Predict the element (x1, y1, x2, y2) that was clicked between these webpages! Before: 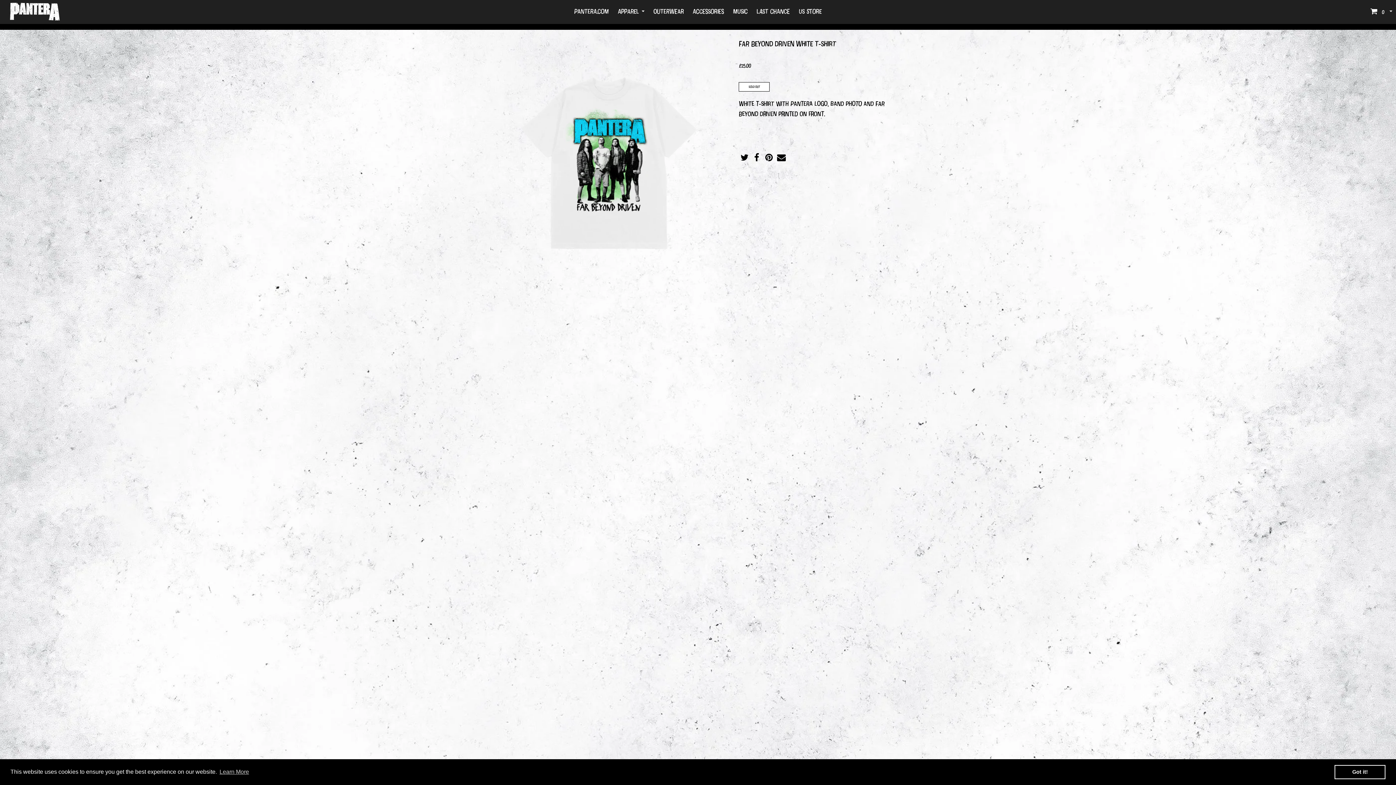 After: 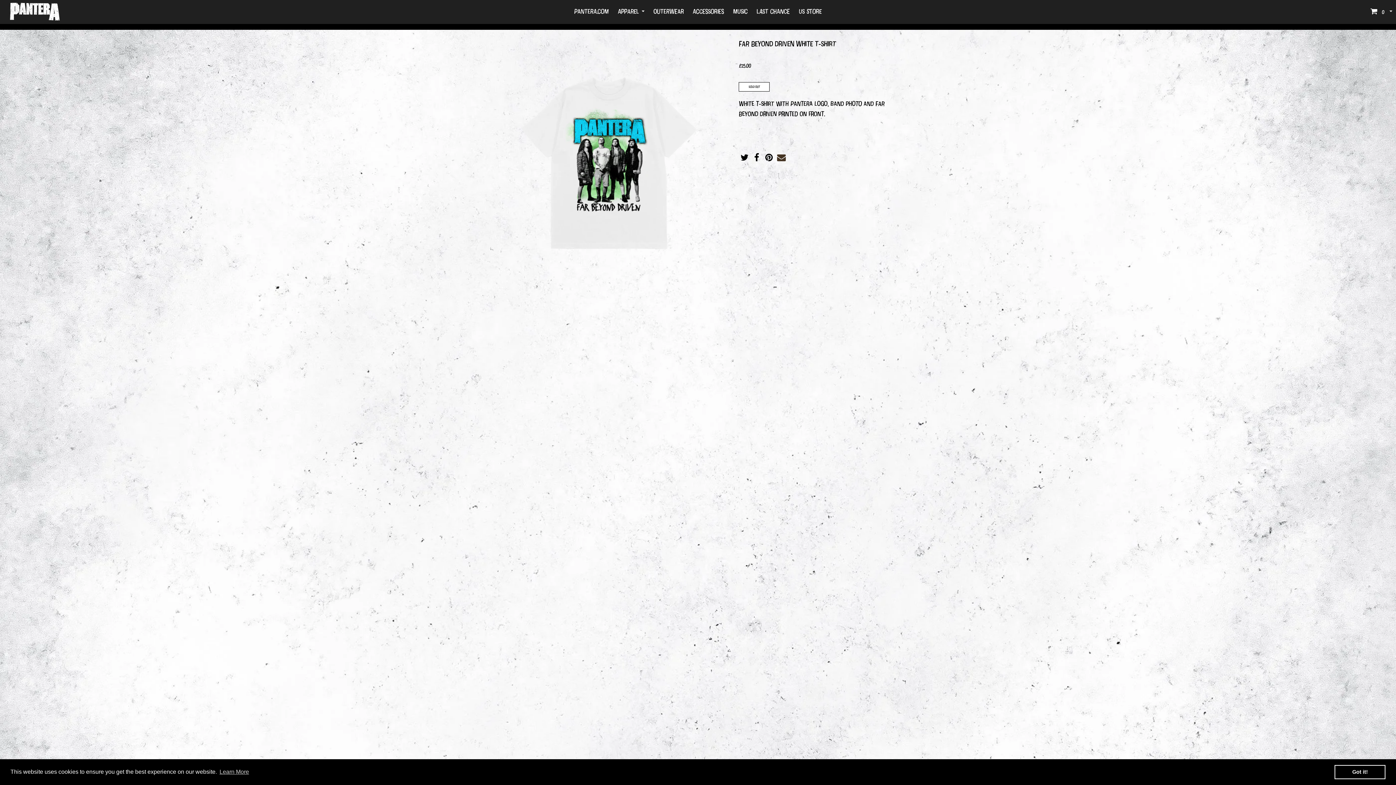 Action: bbox: (776, 154, 787, 163)